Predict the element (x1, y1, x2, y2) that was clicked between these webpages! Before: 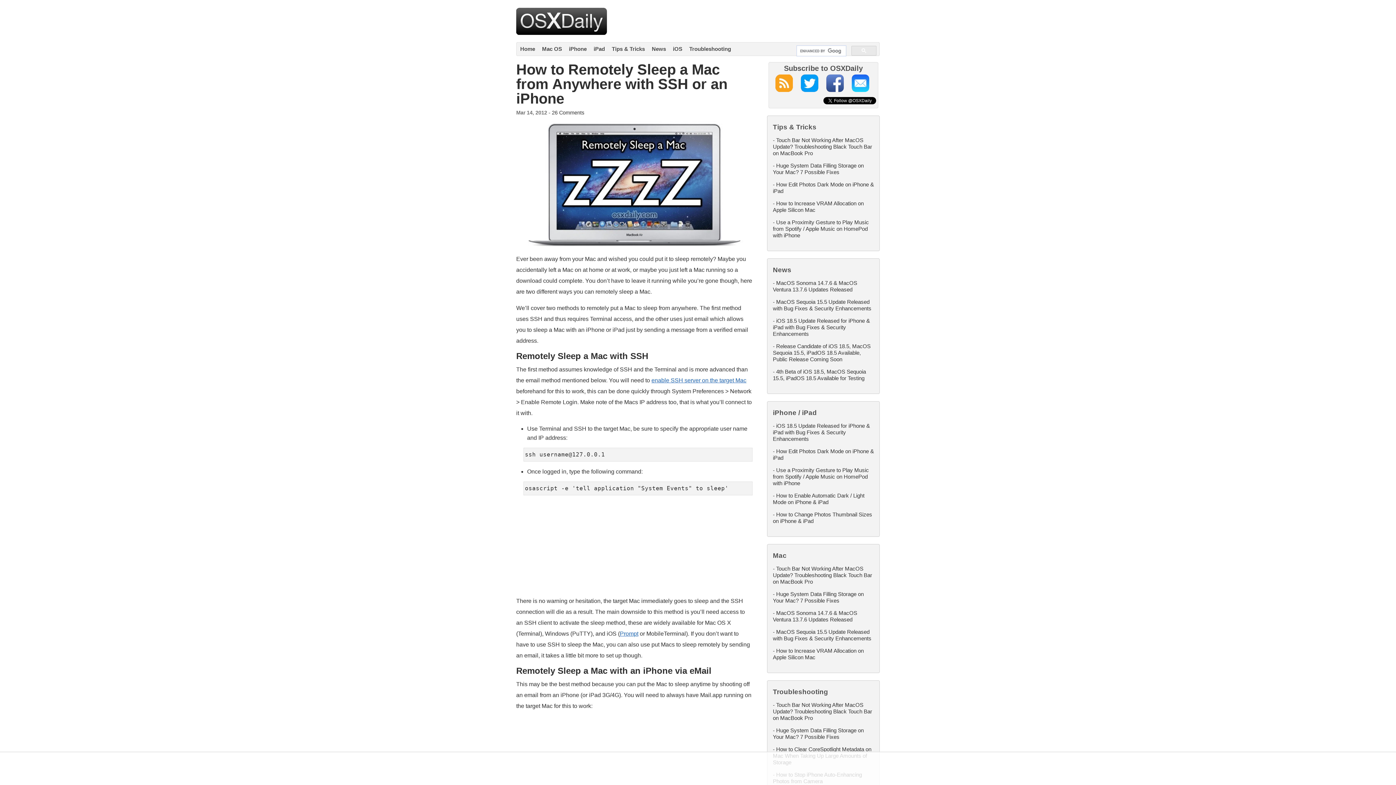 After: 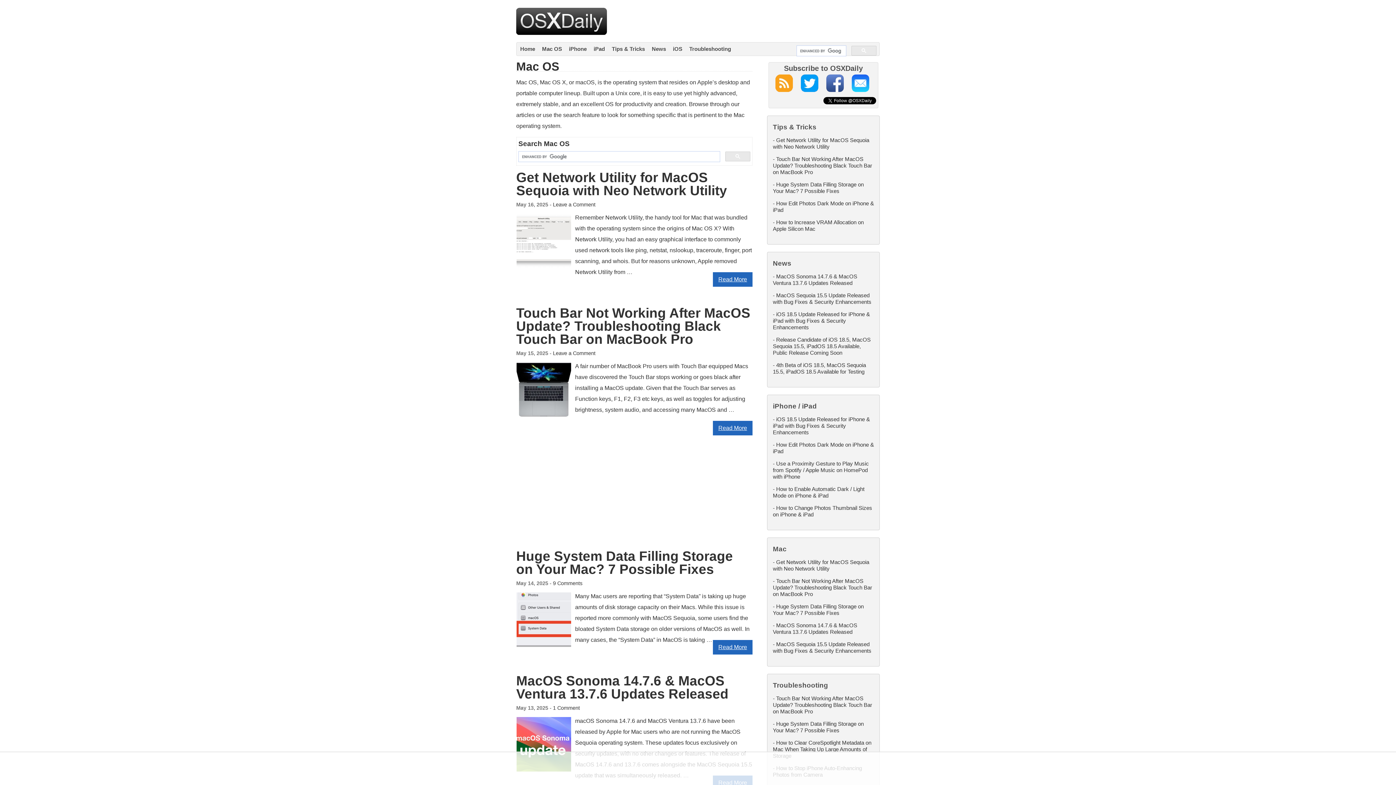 Action: bbox: (542, 45, 562, 52) label: Mac OS